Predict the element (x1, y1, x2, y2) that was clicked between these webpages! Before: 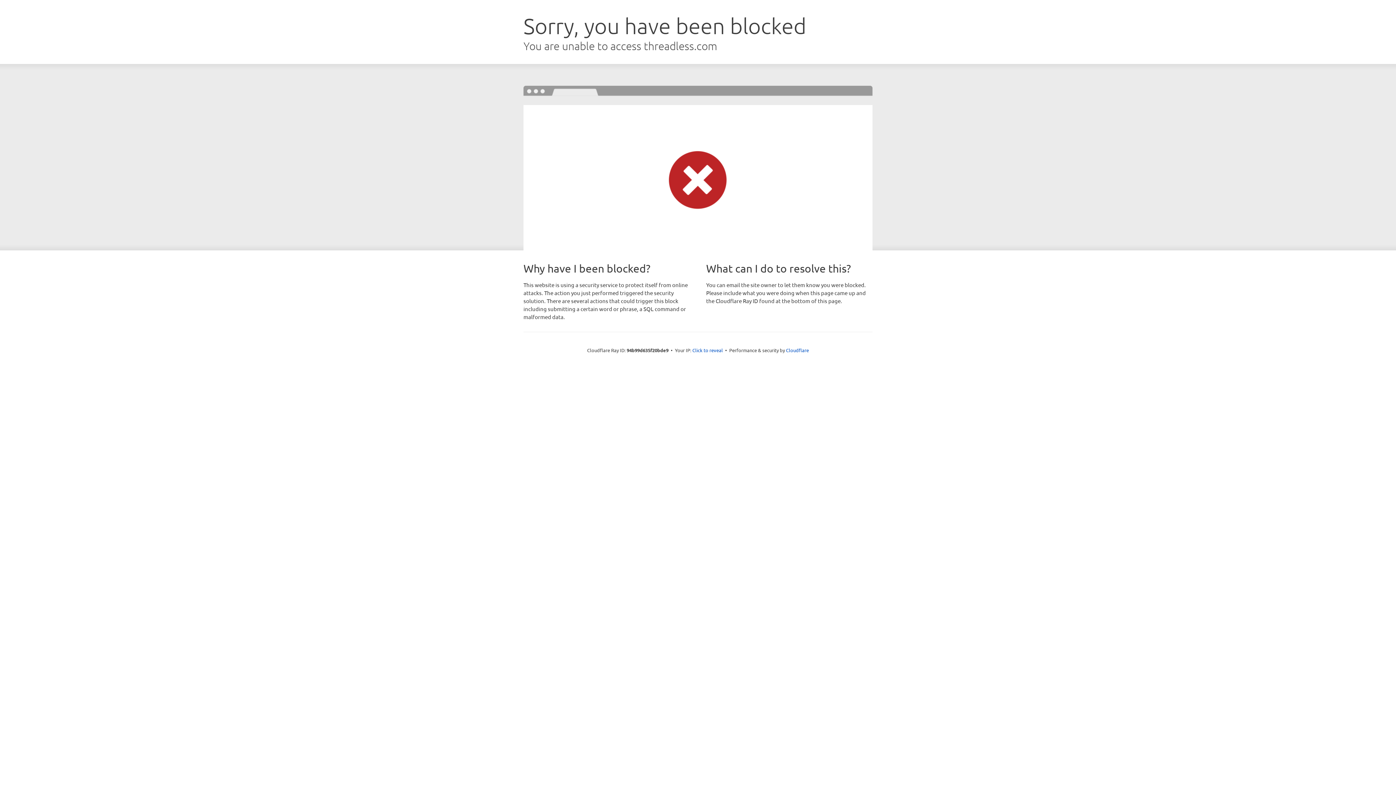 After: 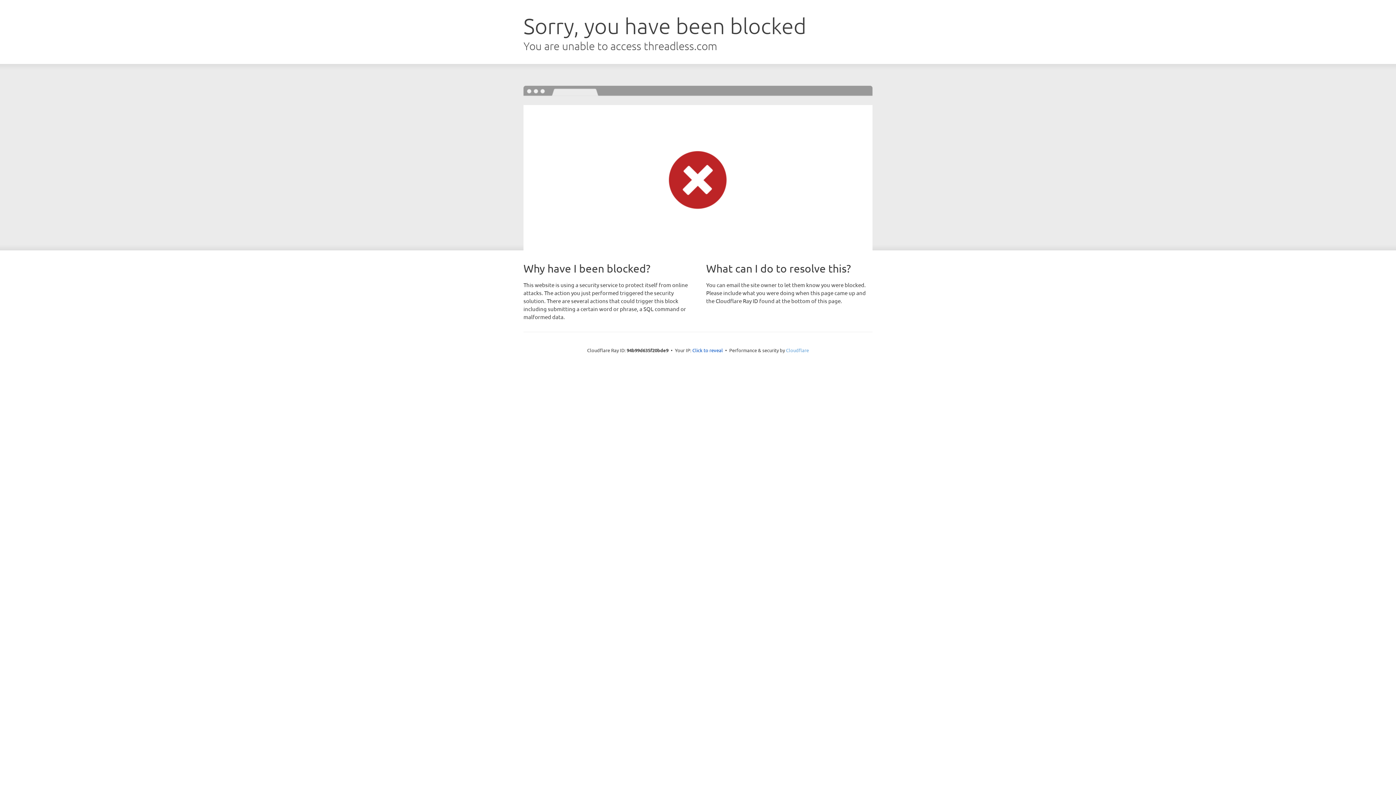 Action: bbox: (786, 347, 809, 353) label: Cloudflare